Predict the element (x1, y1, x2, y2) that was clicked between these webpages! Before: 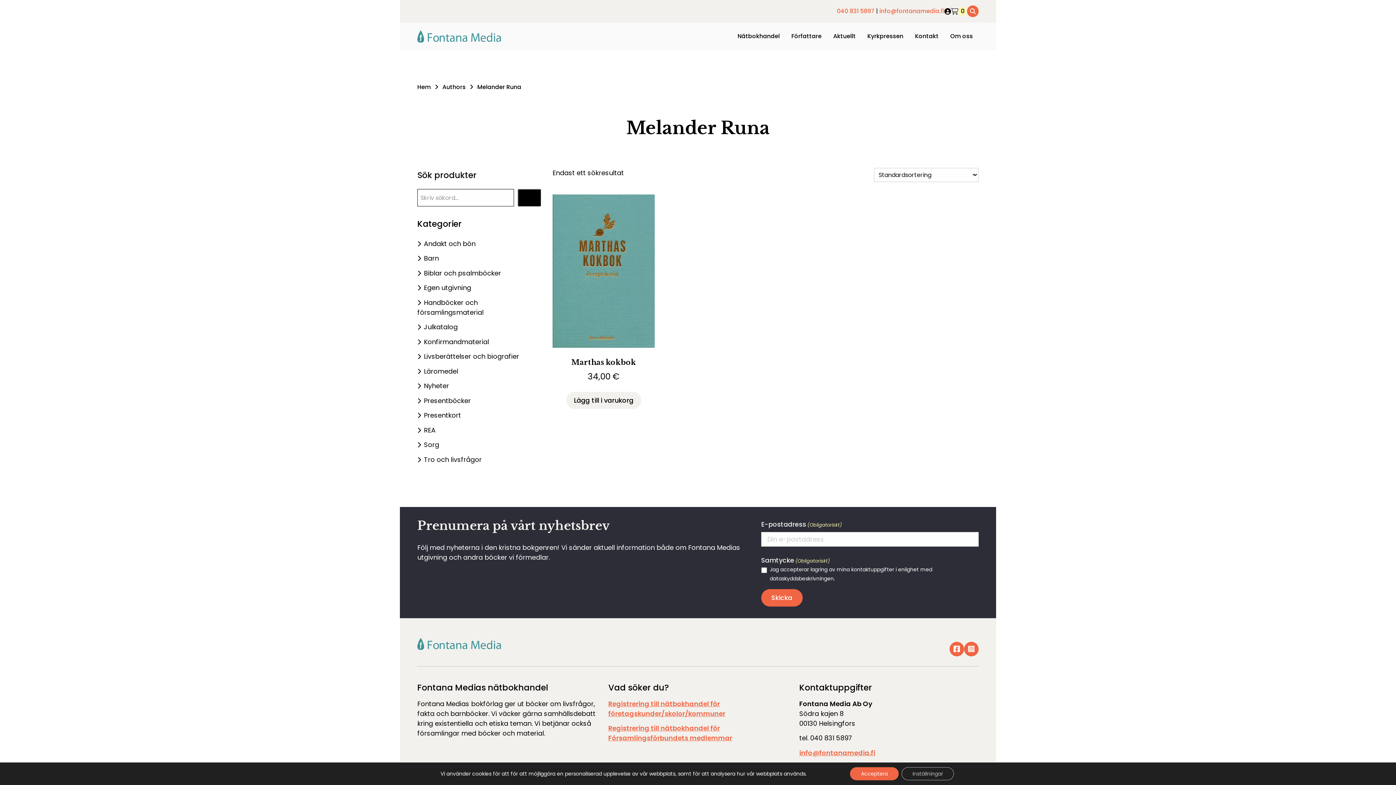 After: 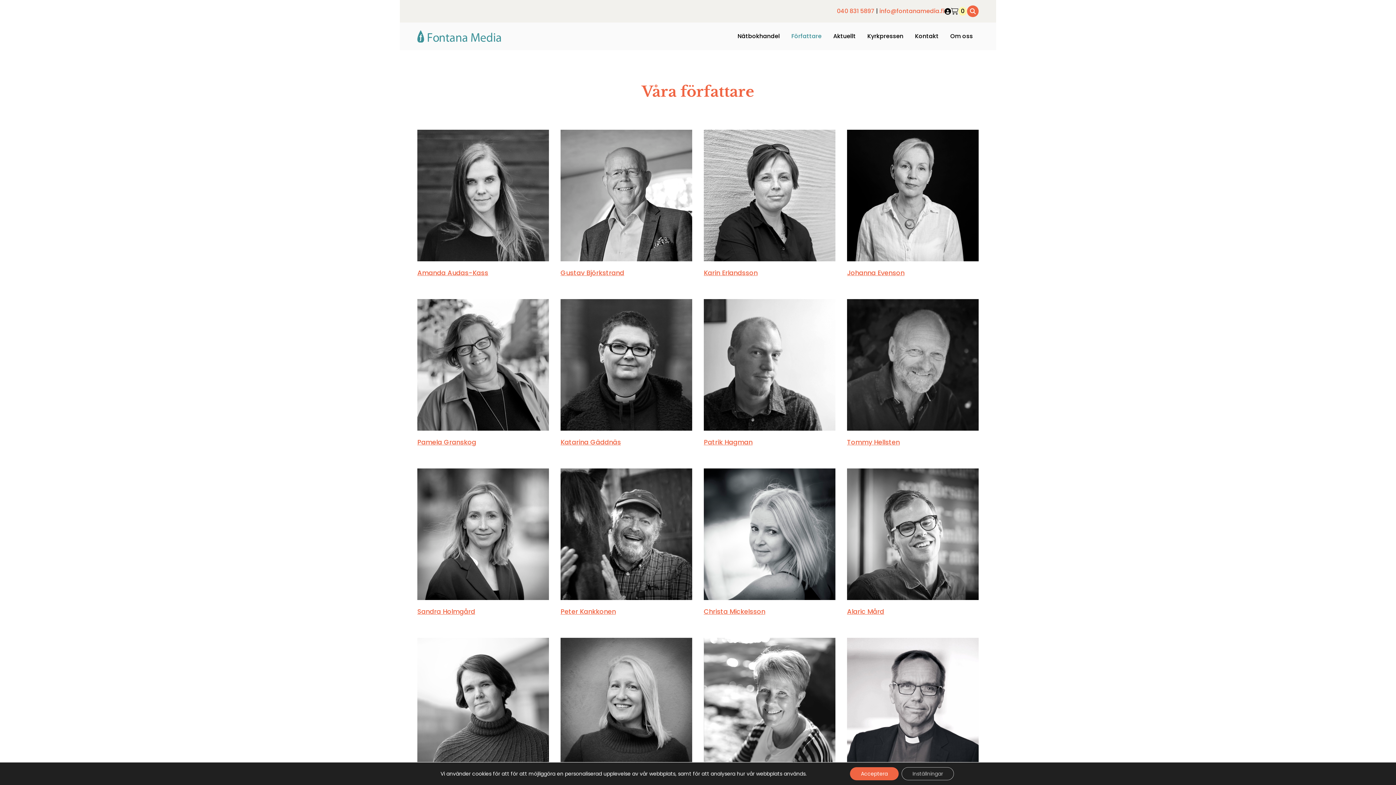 Action: bbox: (785, 29, 827, 43) label: Författare